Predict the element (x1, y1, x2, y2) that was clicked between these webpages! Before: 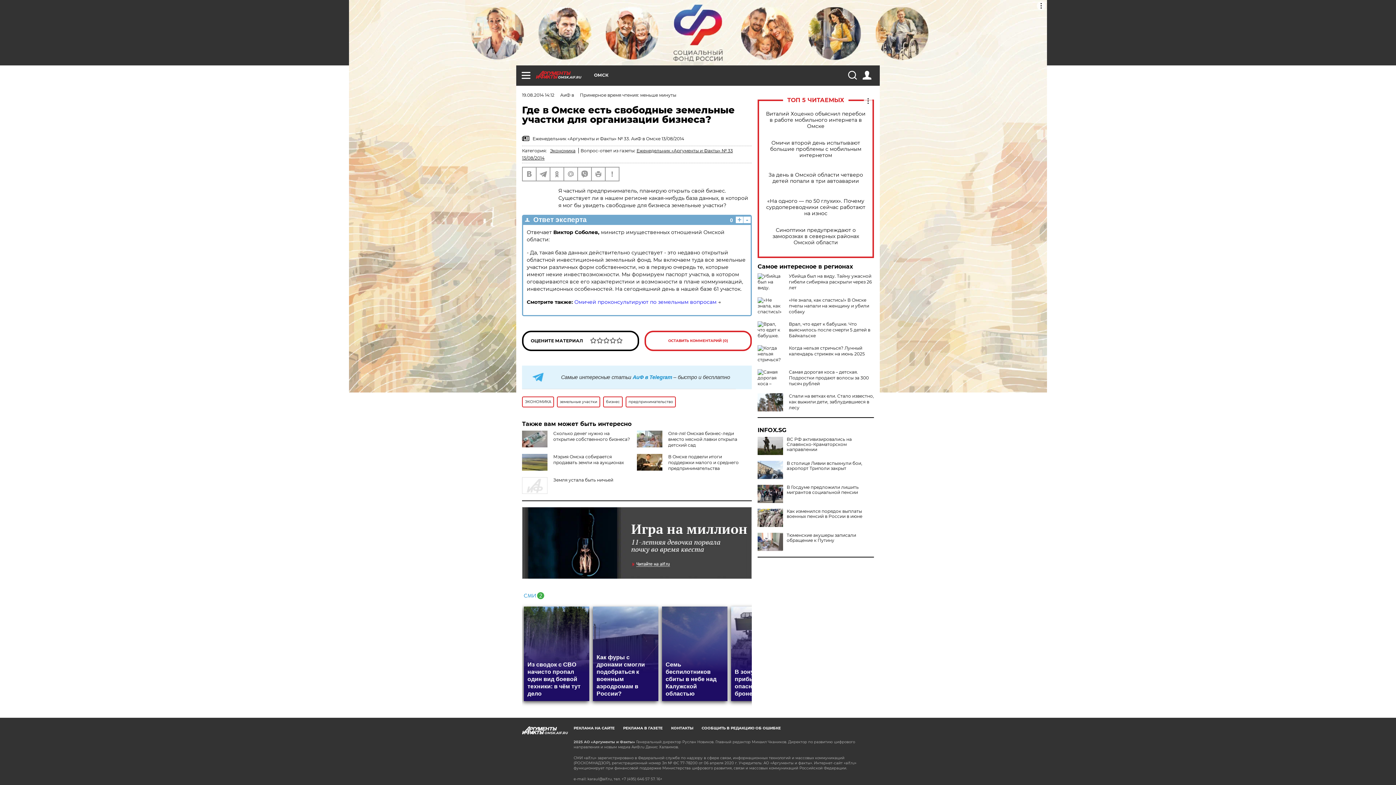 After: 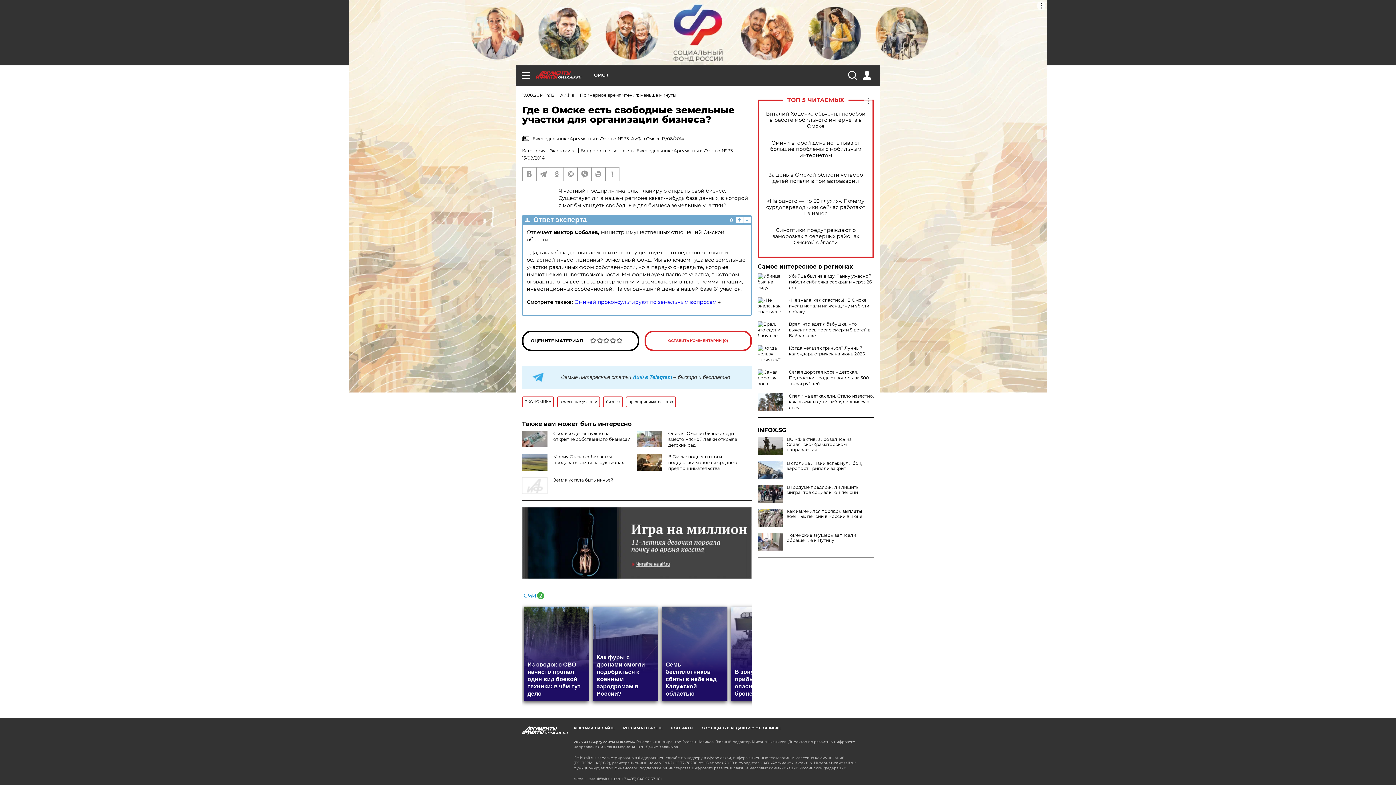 Action: label: INFOX.SG bbox: (757, 427, 874, 433)